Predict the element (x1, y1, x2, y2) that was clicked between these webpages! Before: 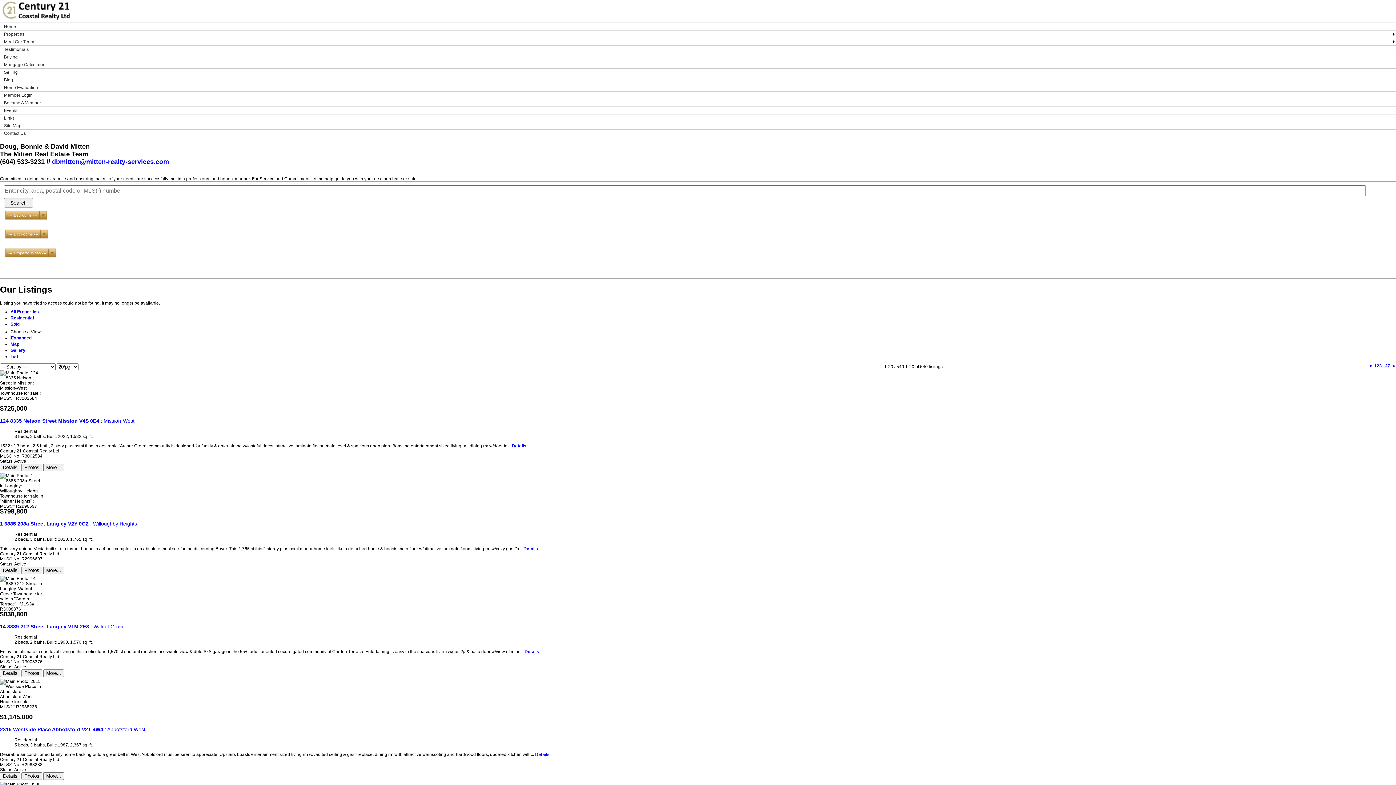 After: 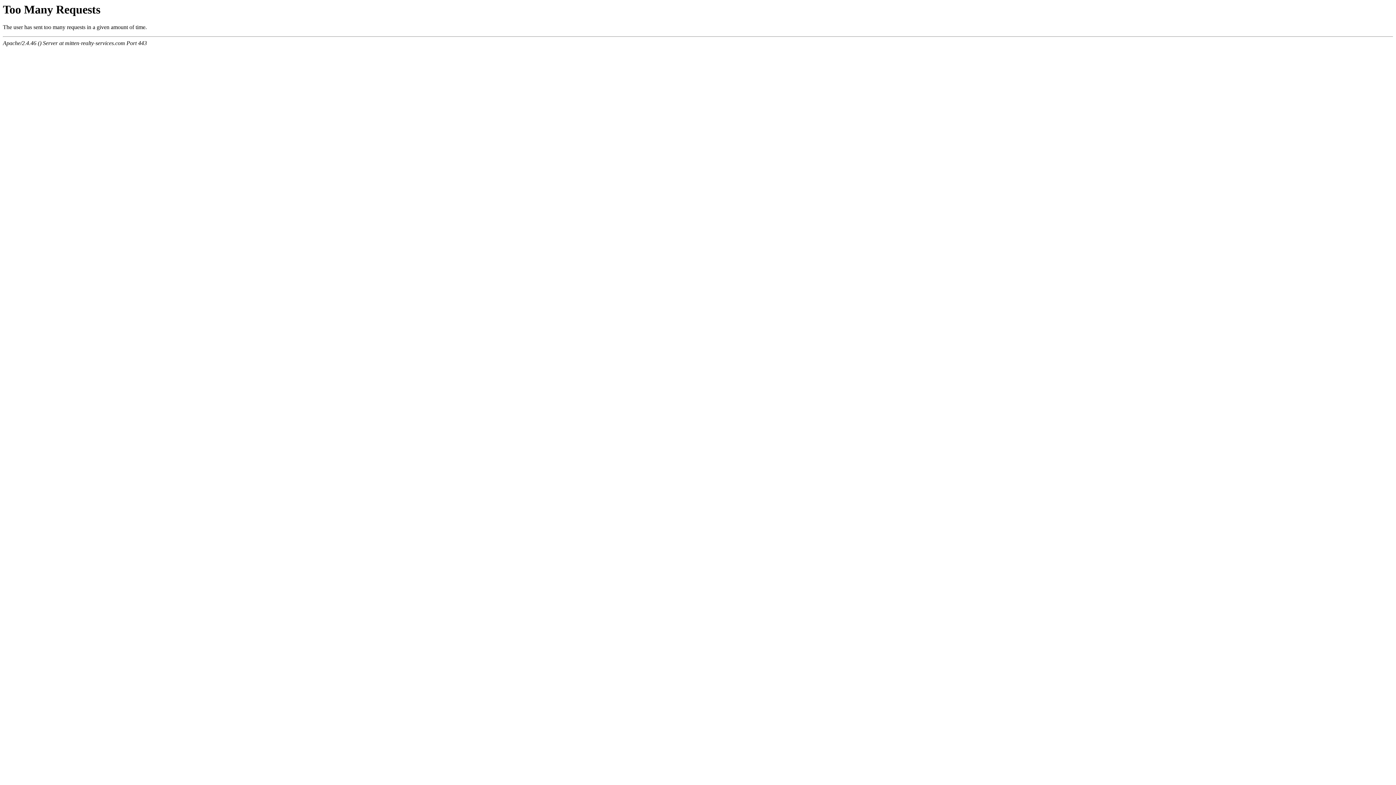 Action: bbox: (1385, 363, 1390, 368) label: 27